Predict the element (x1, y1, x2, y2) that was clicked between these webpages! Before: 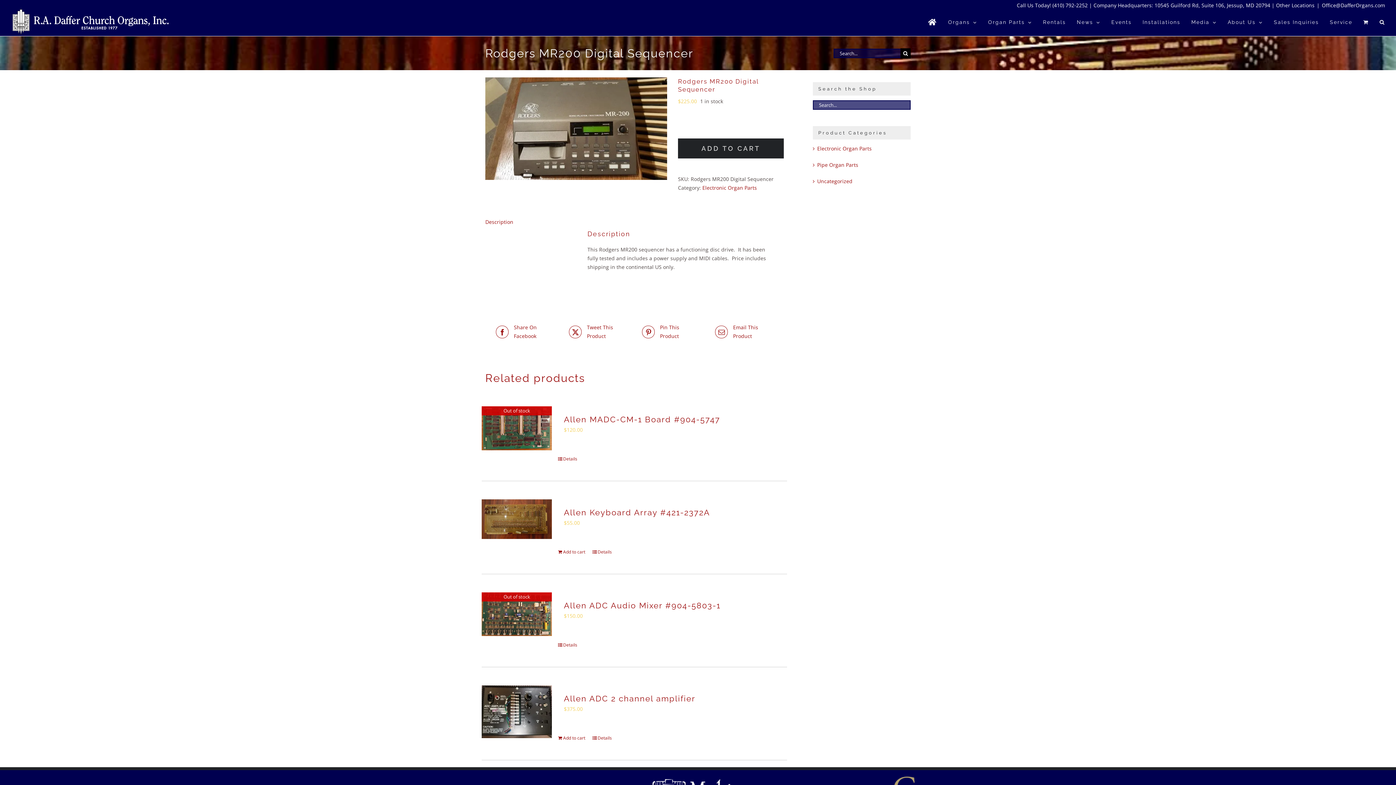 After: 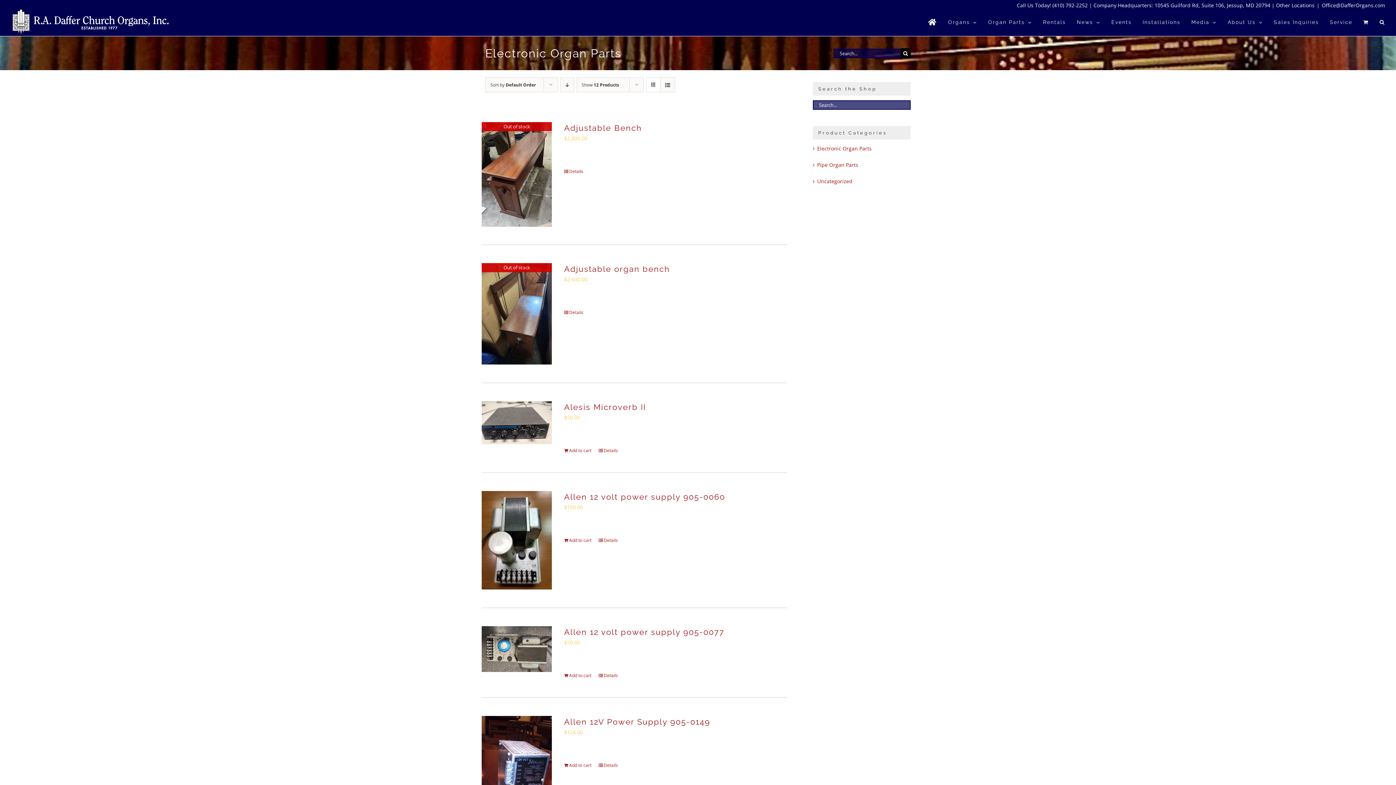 Action: label: Electronic Organ Parts bbox: (817, 145, 869, 151)